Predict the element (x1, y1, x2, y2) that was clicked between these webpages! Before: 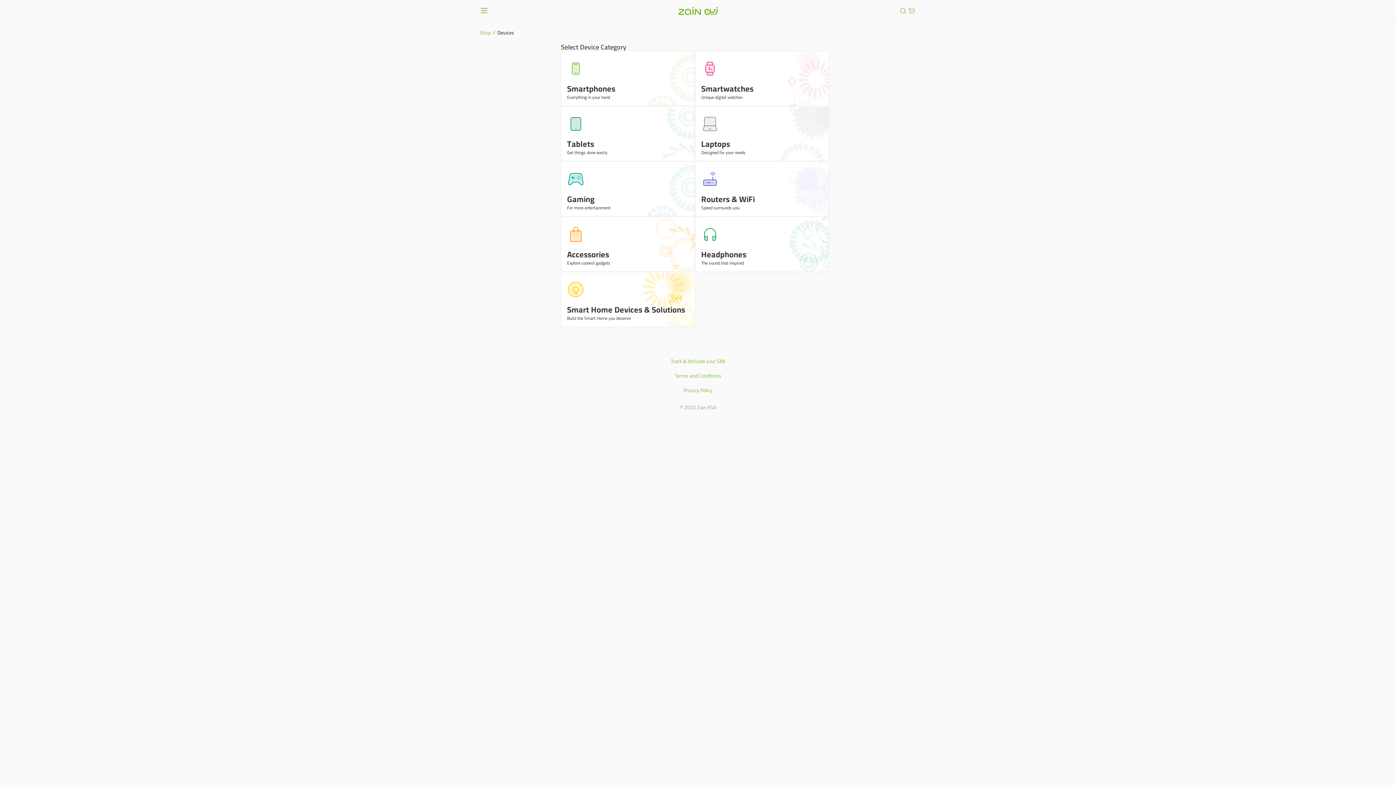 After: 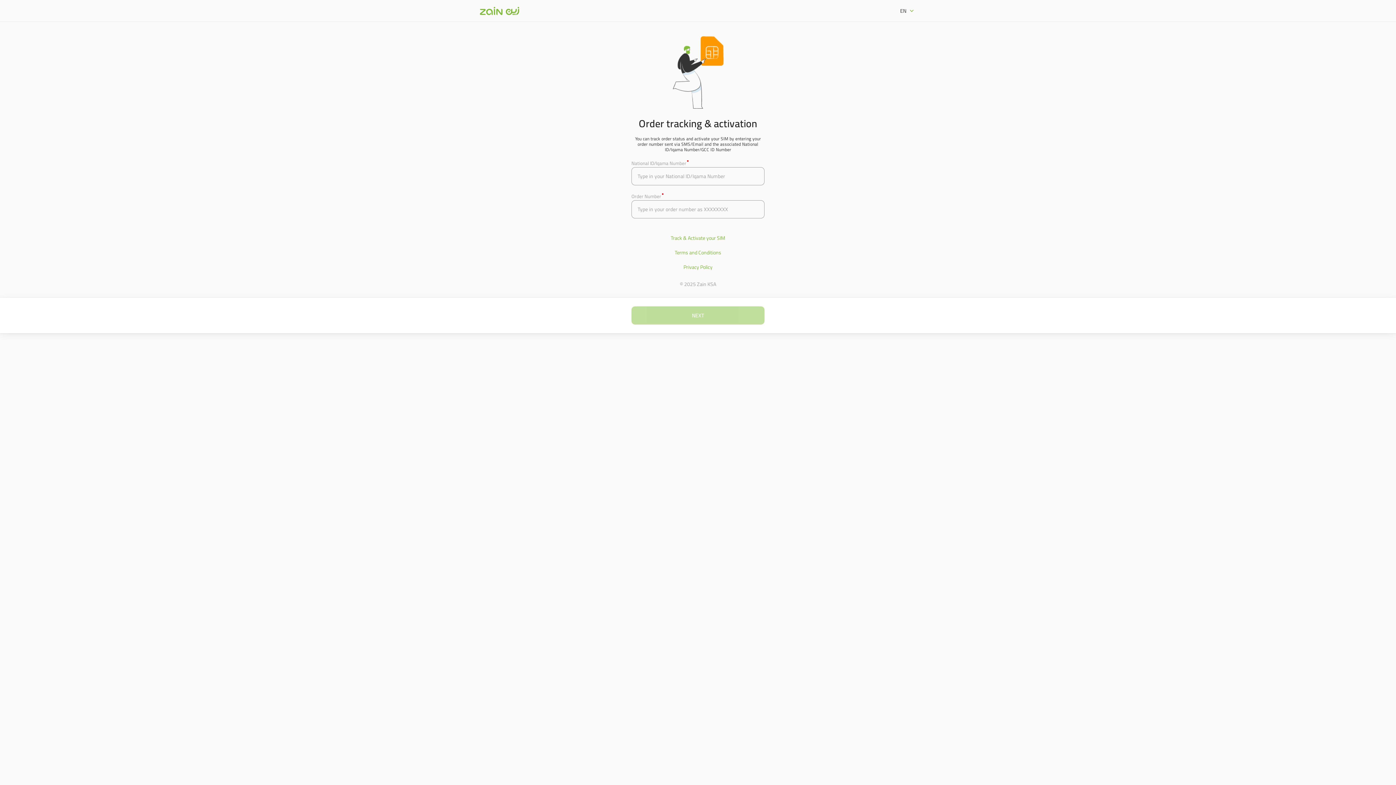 Action: label: Track & Activate your SIM bbox: (670, 357, 725, 365)